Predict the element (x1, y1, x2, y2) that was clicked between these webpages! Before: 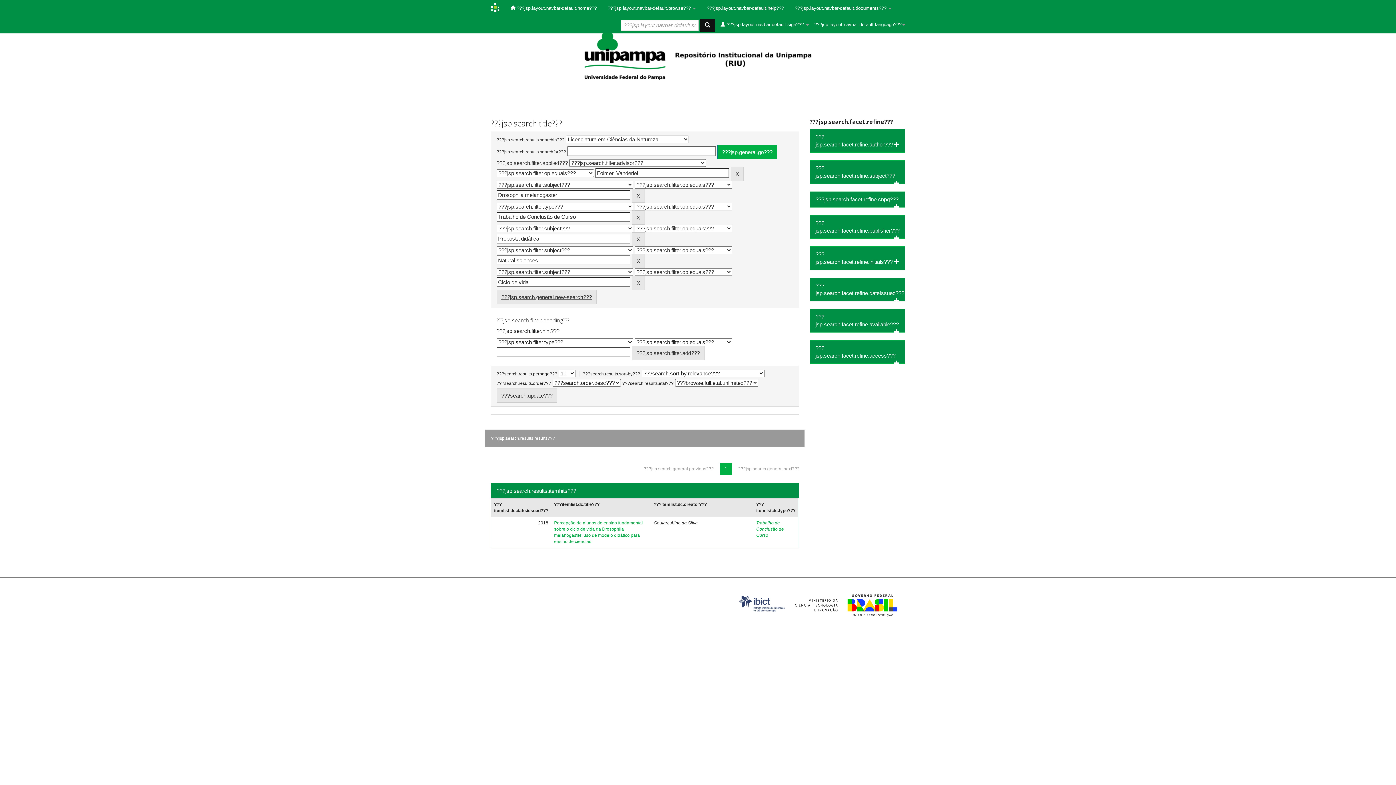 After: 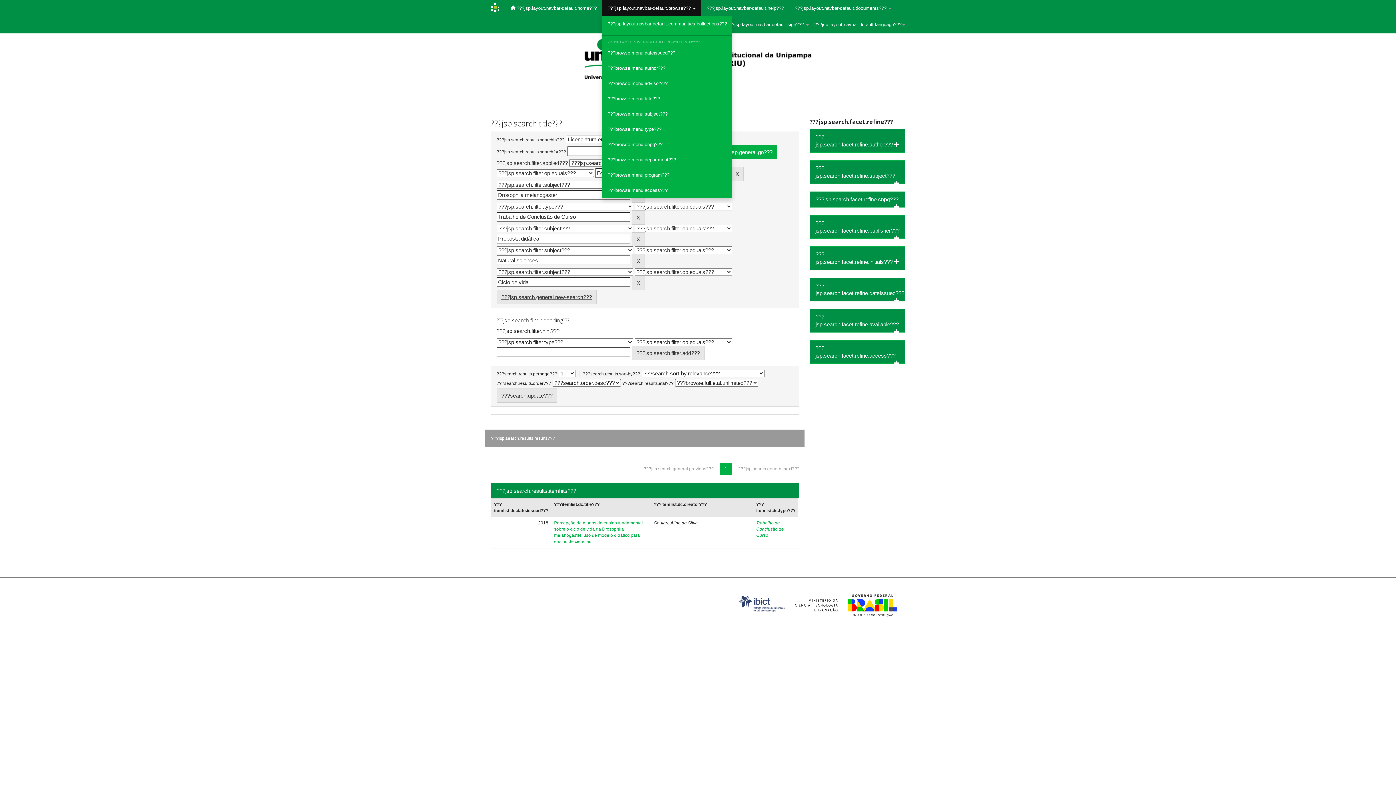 Action: bbox: (602, 0, 701, 16) label: ???jsp.layout.navbar-default.browse??? 